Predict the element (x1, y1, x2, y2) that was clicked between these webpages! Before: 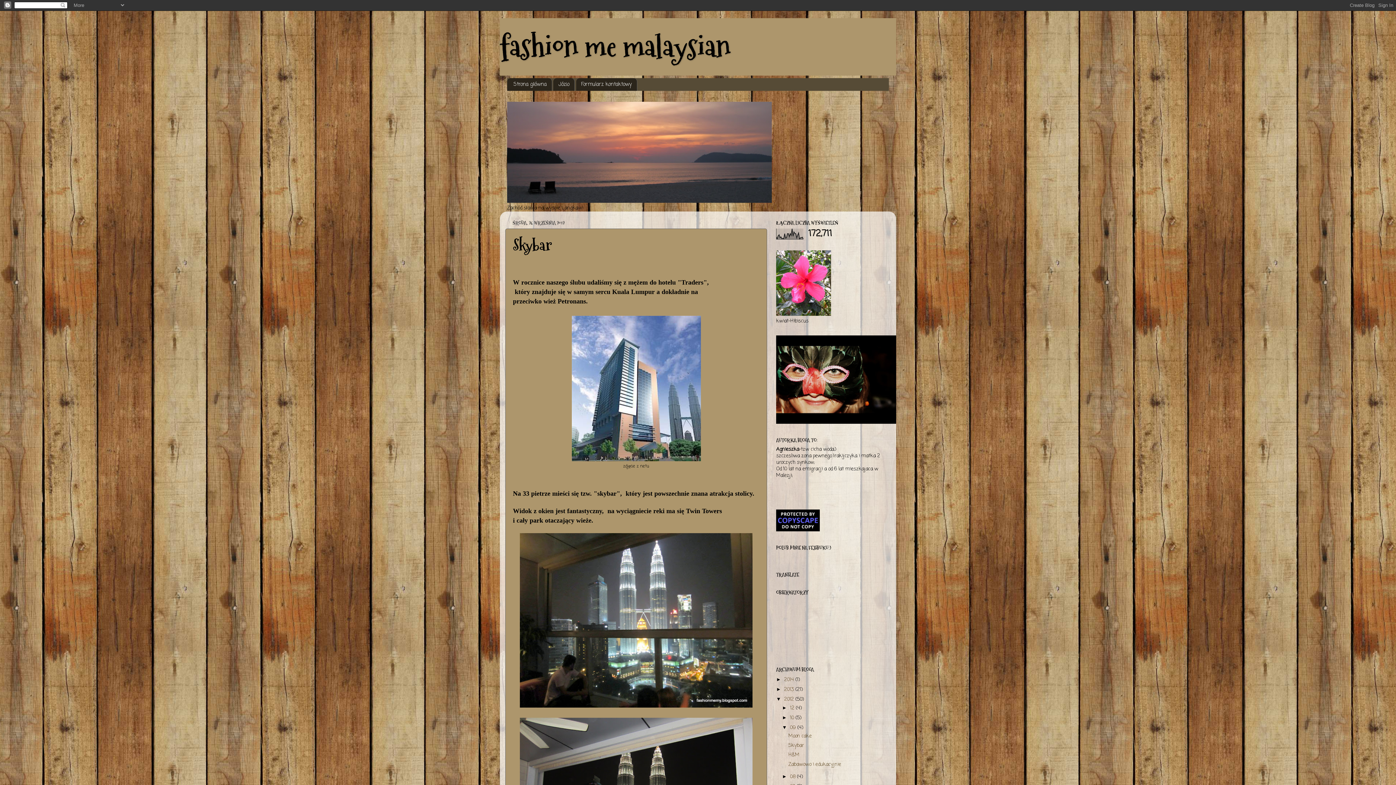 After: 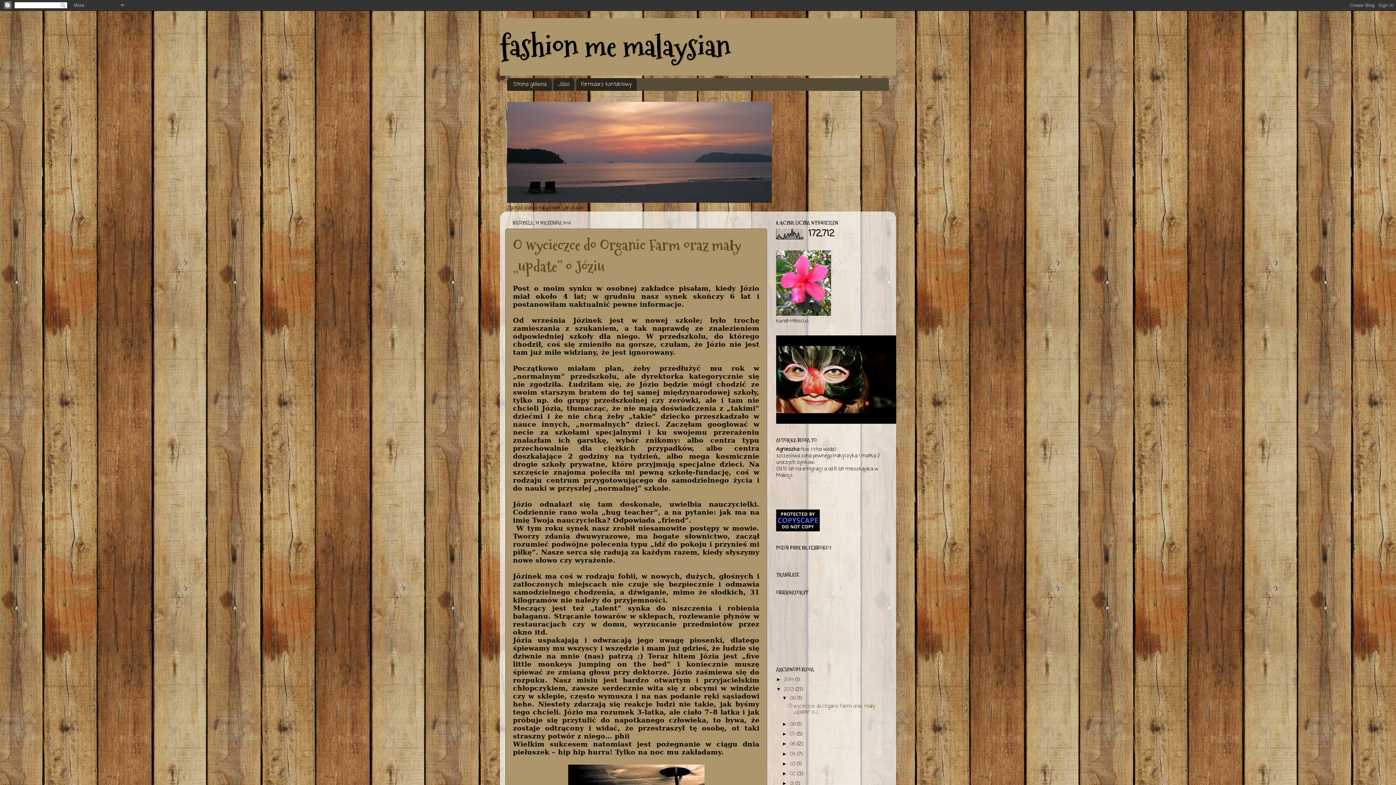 Action: label: 2013  bbox: (784, 686, 795, 693)